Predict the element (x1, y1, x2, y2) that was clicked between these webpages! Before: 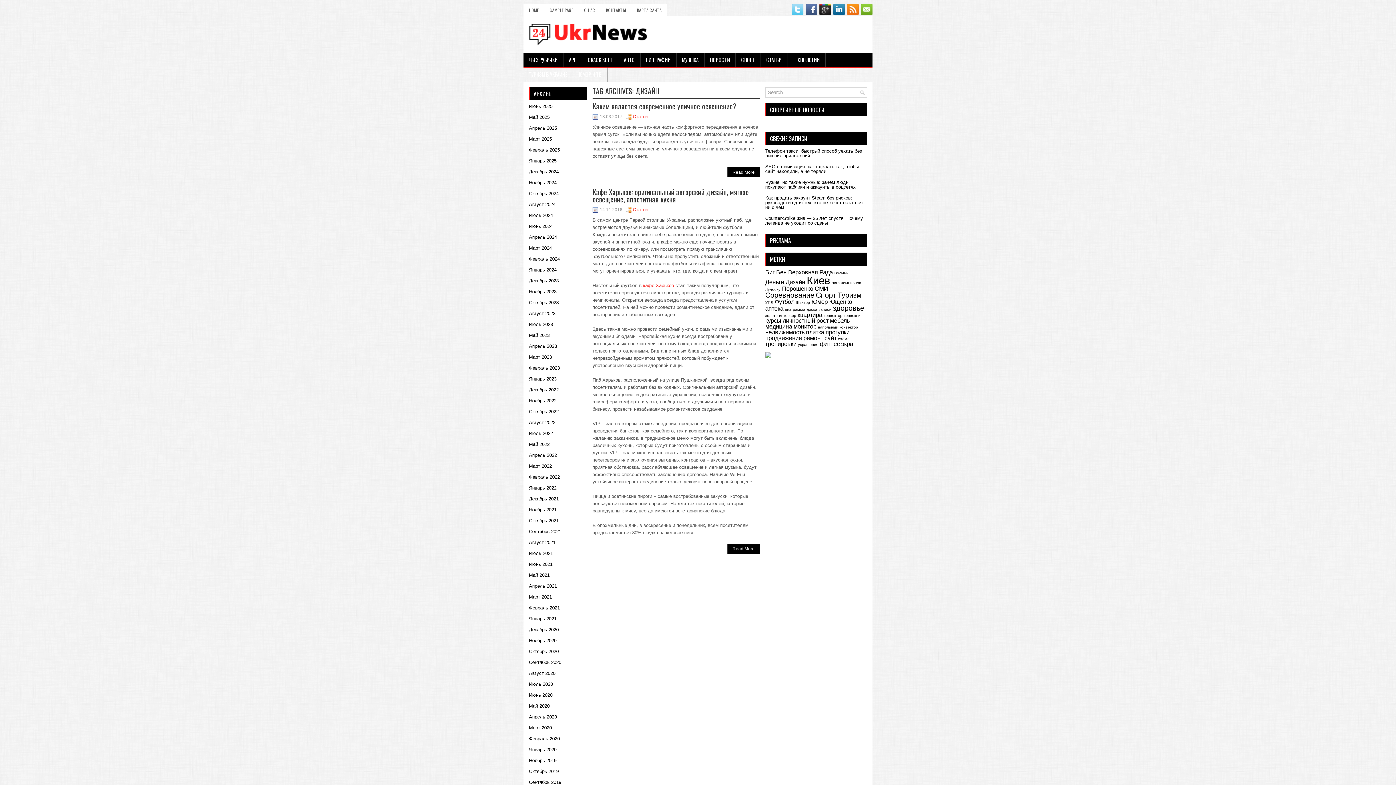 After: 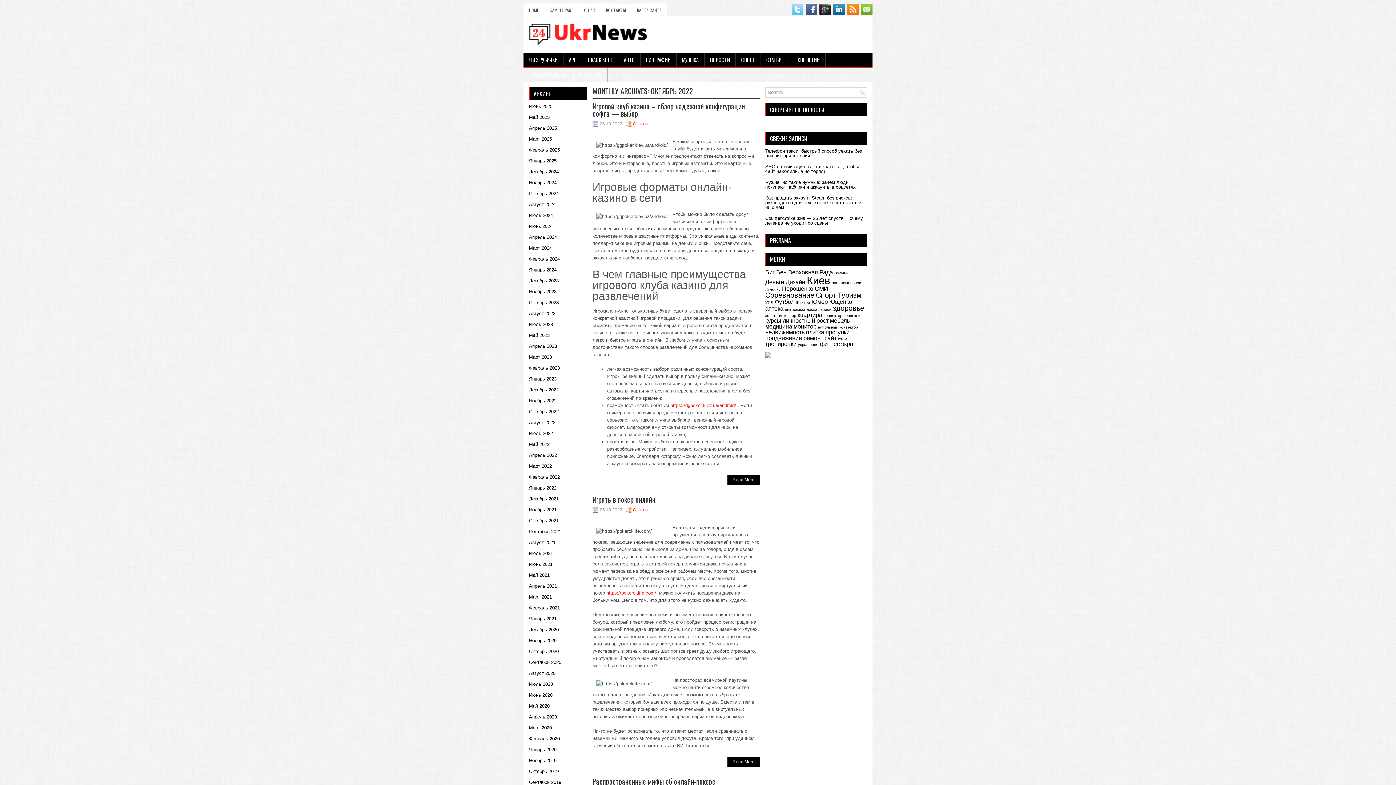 Action: bbox: (529, 409, 558, 414) label: Октябрь 2022